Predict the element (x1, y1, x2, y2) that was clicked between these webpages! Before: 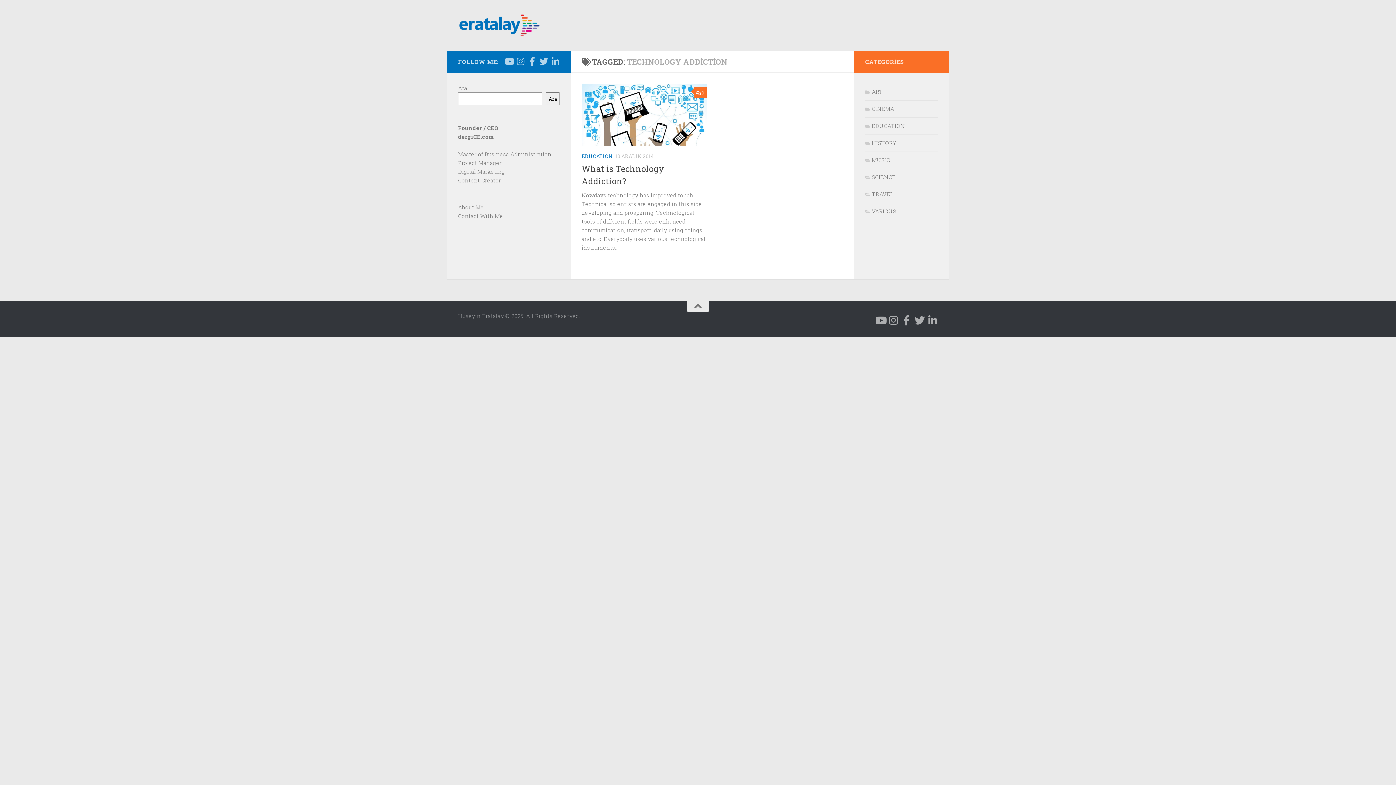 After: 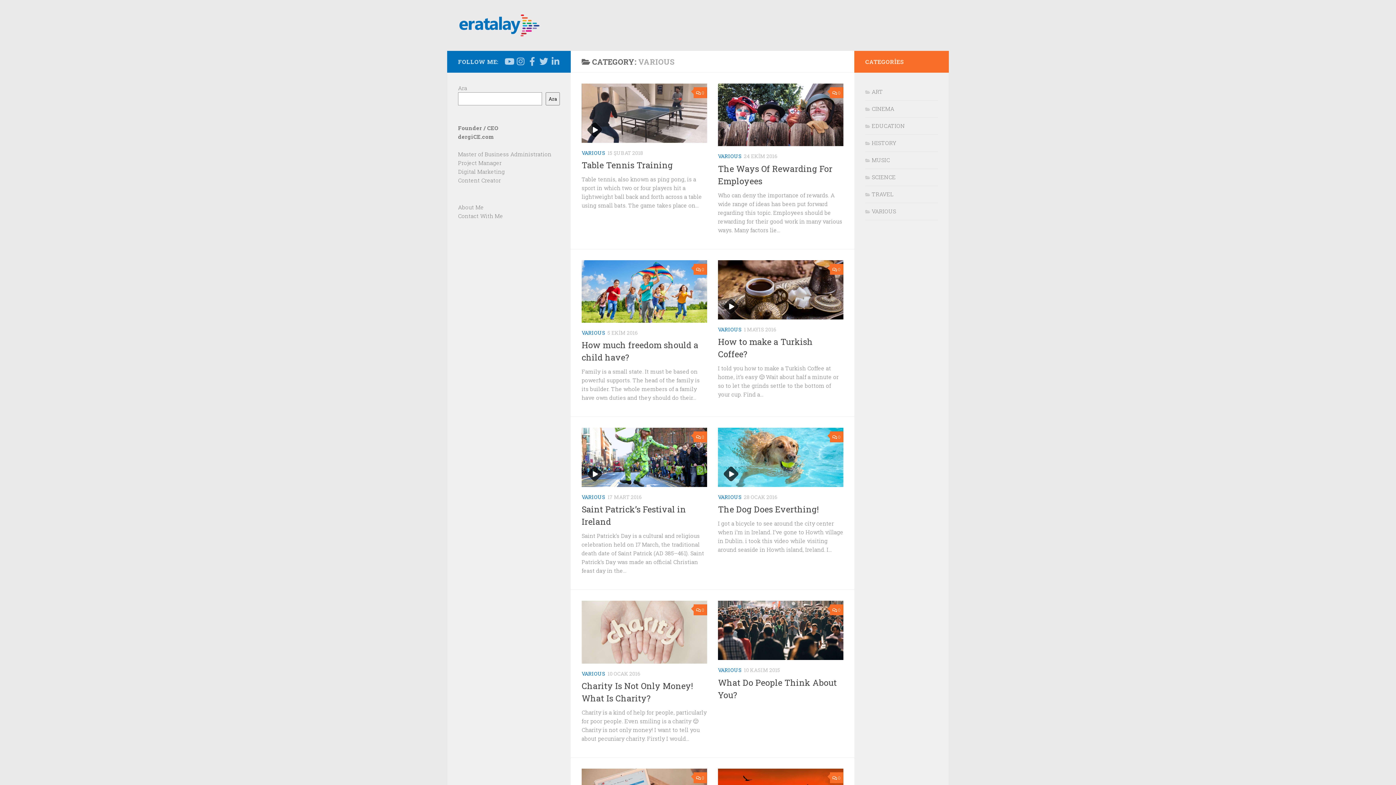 Action: label: VARIOUS bbox: (865, 207, 896, 214)